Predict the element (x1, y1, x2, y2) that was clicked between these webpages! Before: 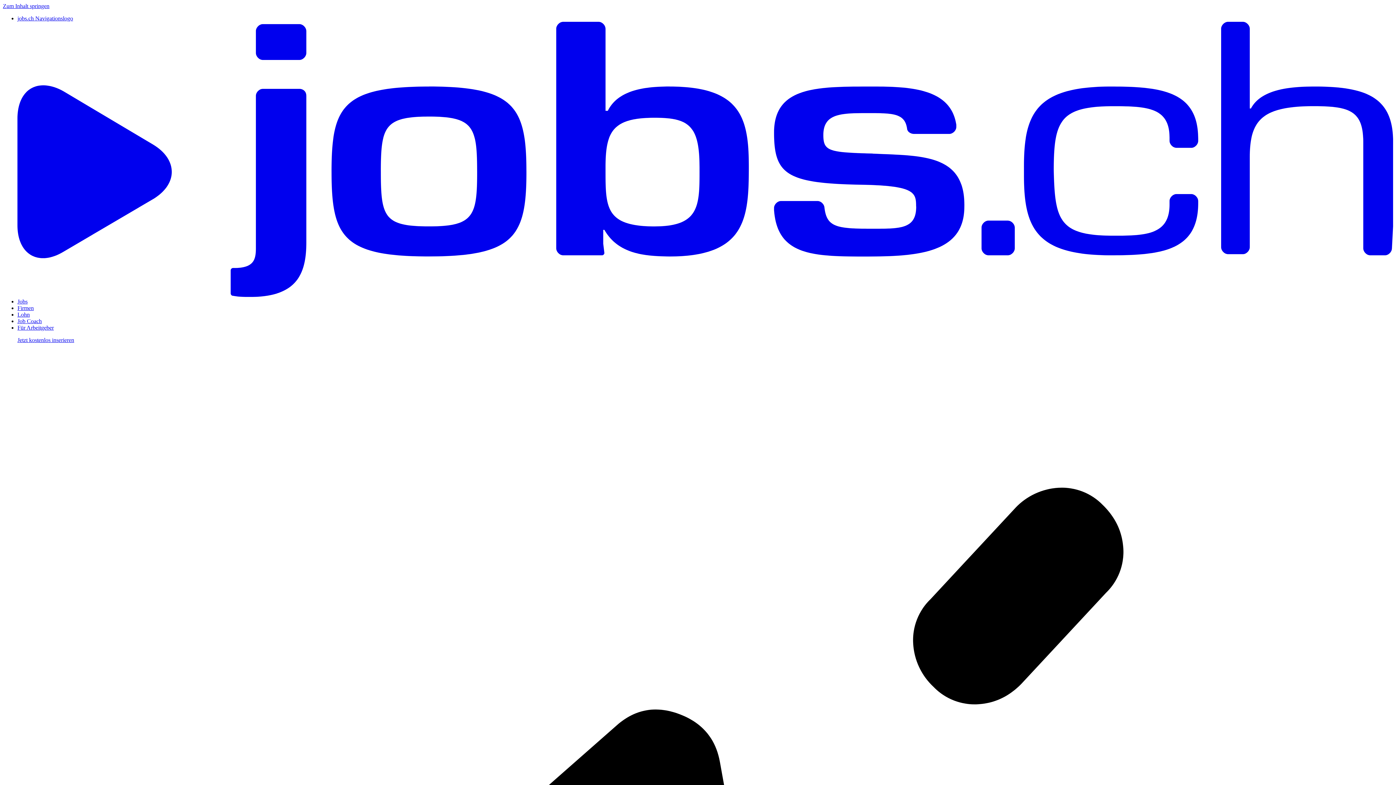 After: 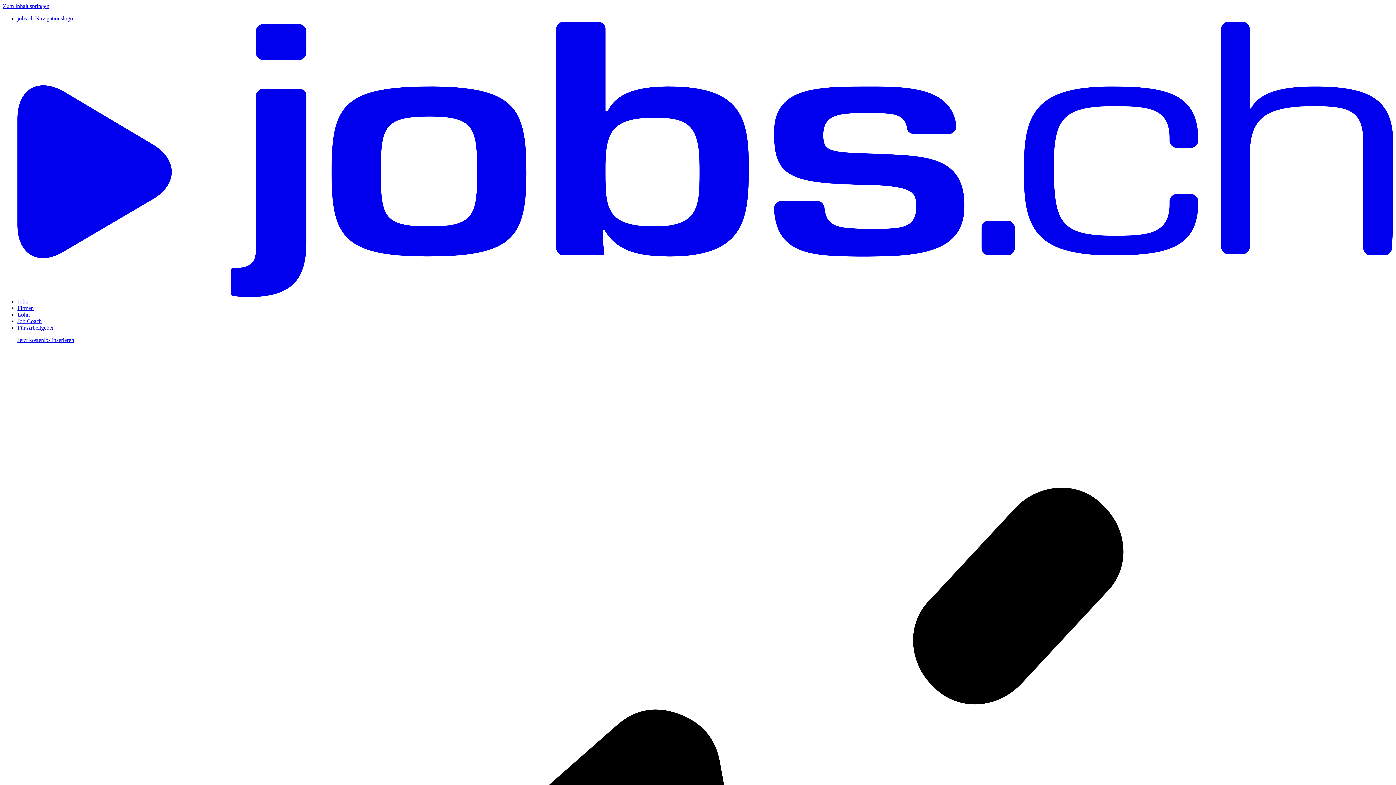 Action: bbox: (17, 311, 29, 317) label: Lohn